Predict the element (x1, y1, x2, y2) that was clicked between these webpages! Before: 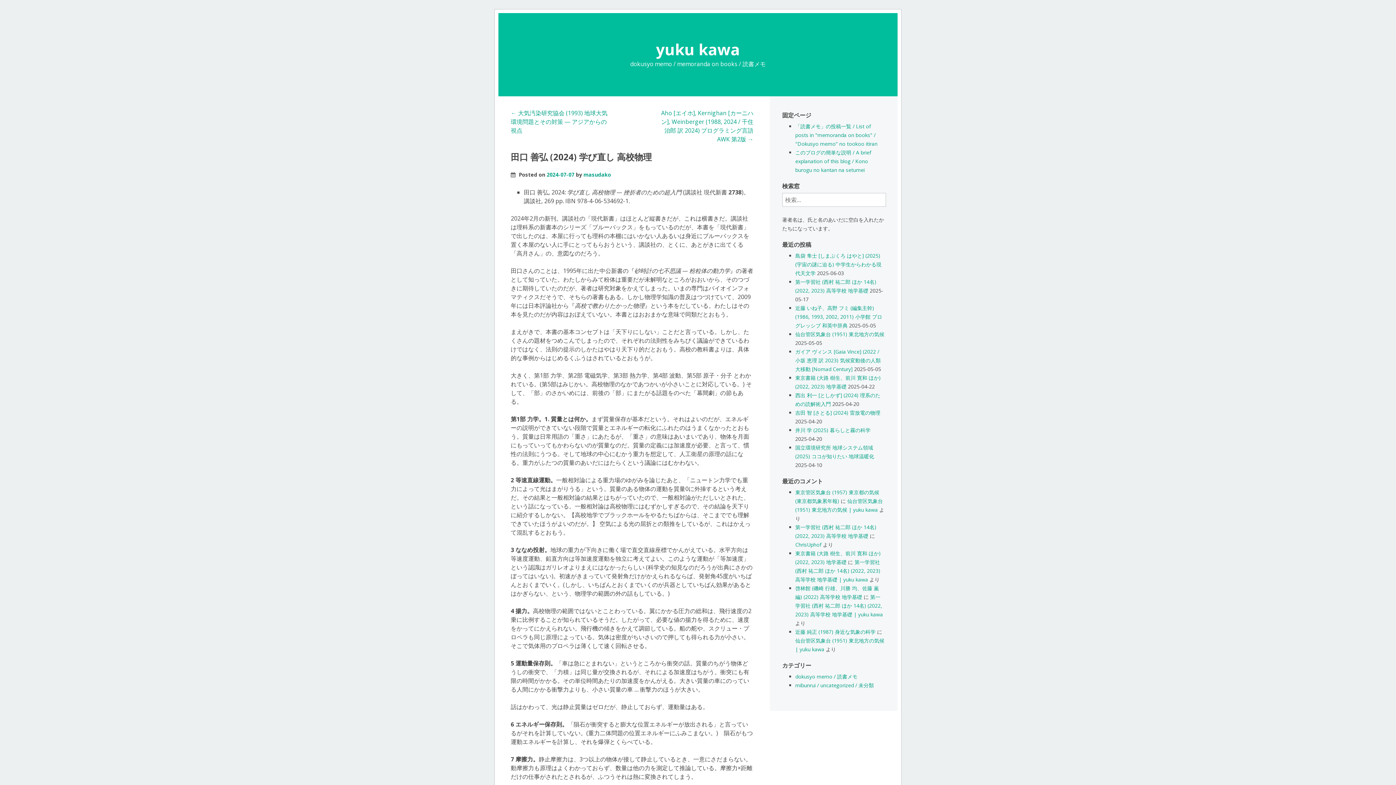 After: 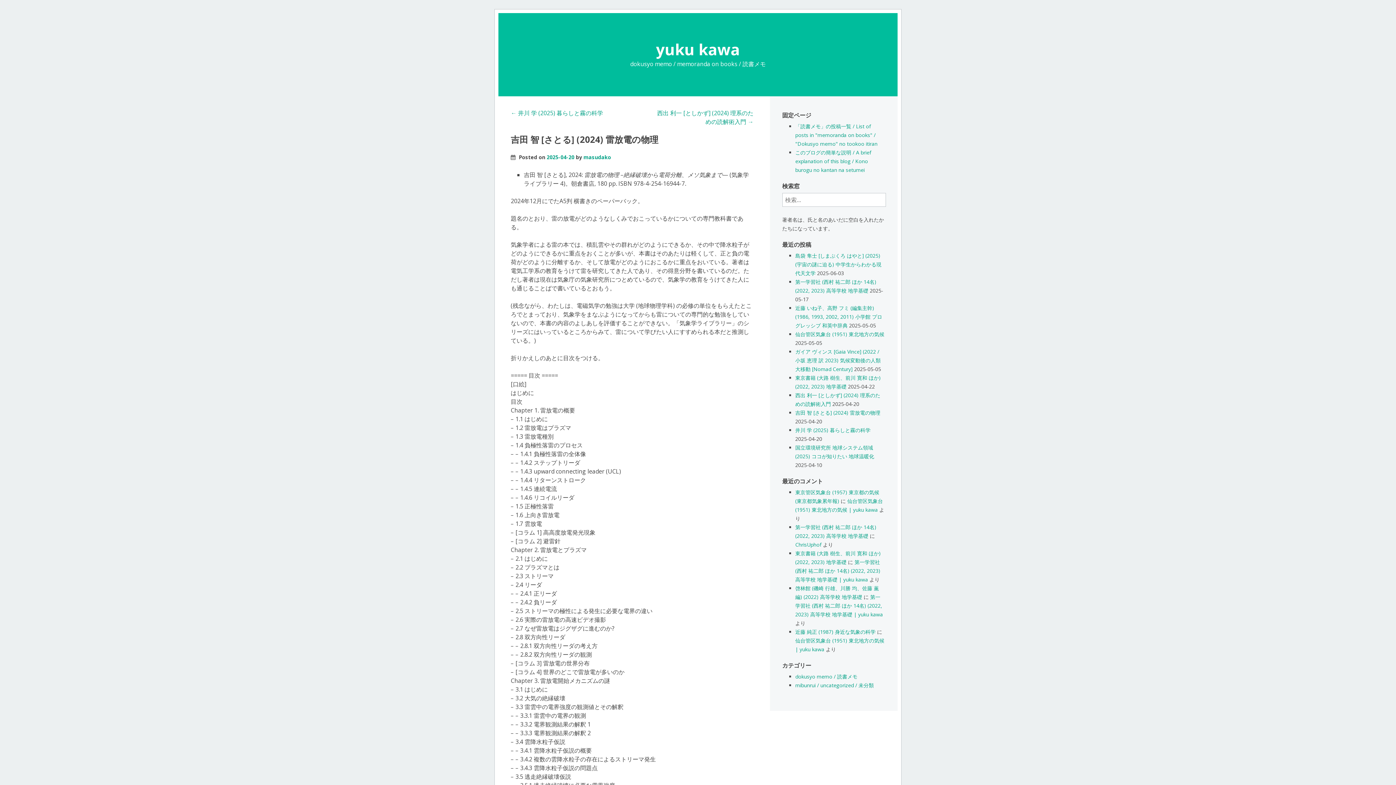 Action: bbox: (795, 409, 880, 416) label: 吉田 智 [さとる] (2024) 雷放電の物理